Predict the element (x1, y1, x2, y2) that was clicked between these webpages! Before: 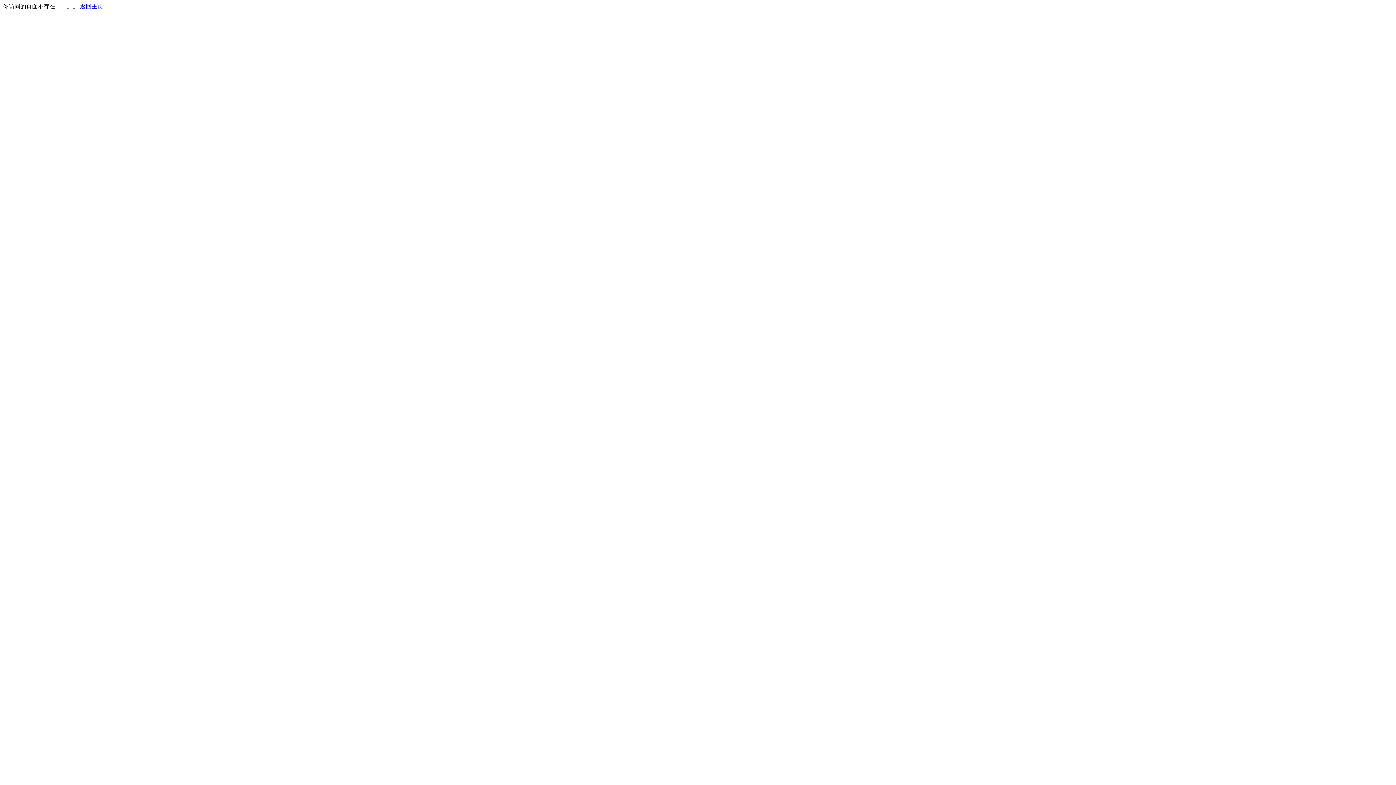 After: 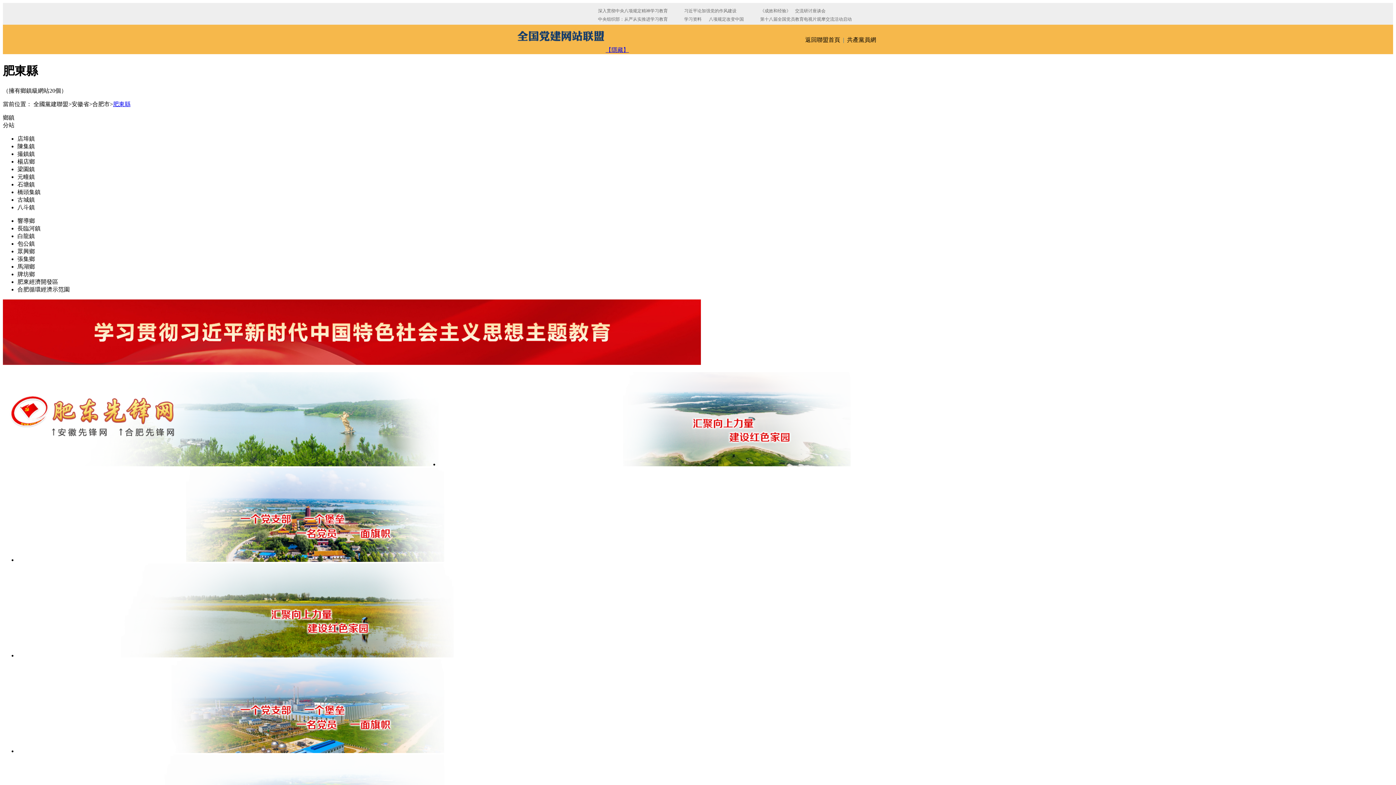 Action: bbox: (80, 3, 103, 9) label: 返回主页